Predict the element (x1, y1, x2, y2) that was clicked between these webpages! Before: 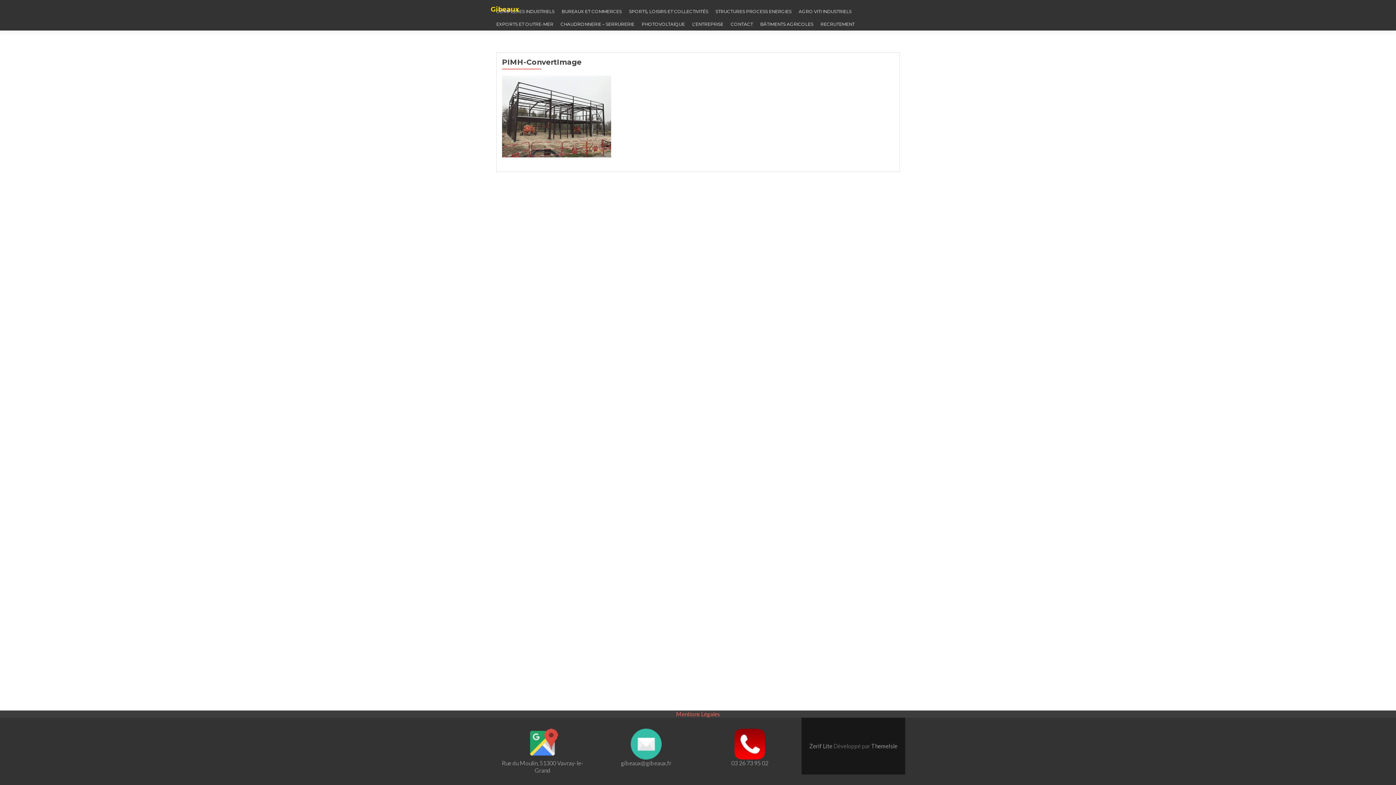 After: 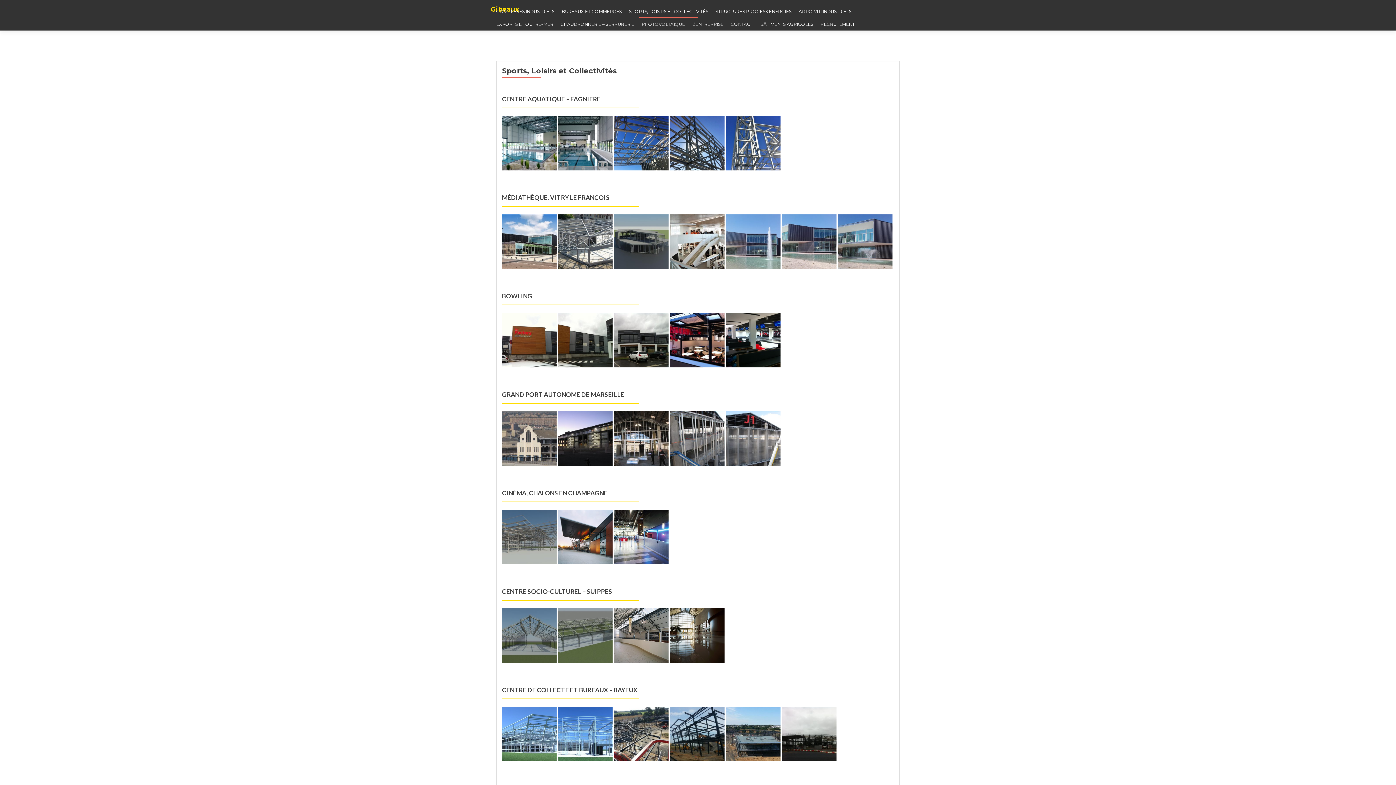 Action: label: SPORTS, LOISIRS ET COLLECTIVITÉS bbox: (629, 5, 708, 17)